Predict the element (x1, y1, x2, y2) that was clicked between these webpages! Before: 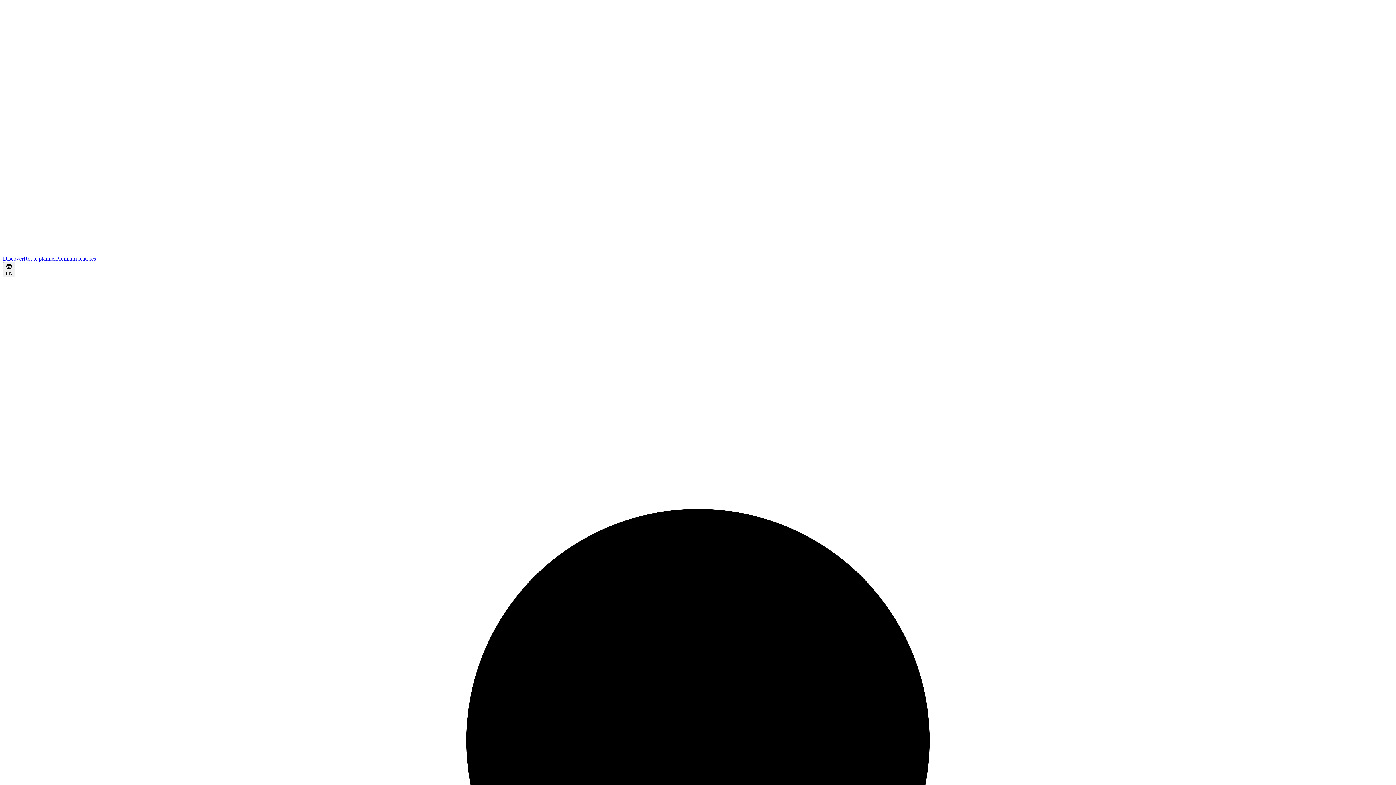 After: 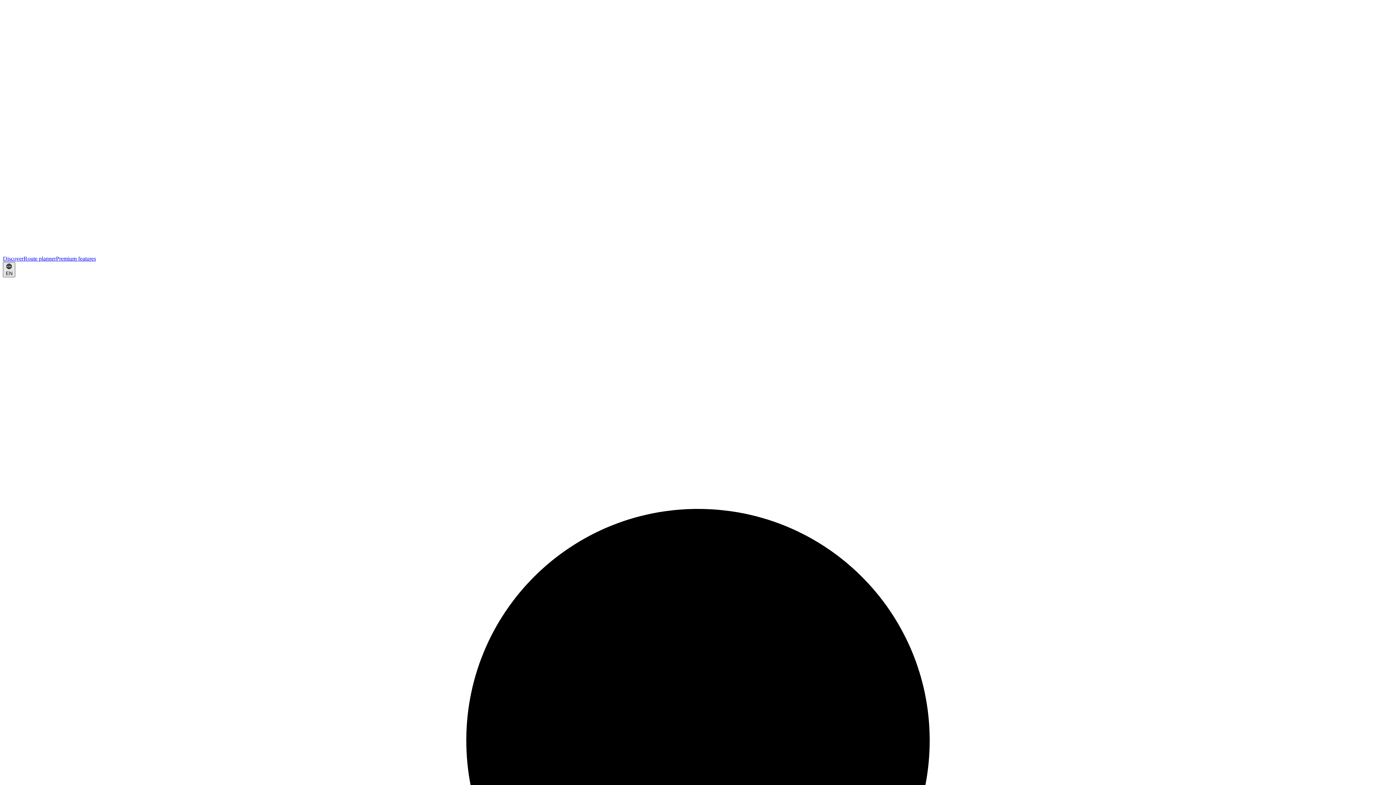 Action: bbox: (2, 262, 15, 277) label: EN